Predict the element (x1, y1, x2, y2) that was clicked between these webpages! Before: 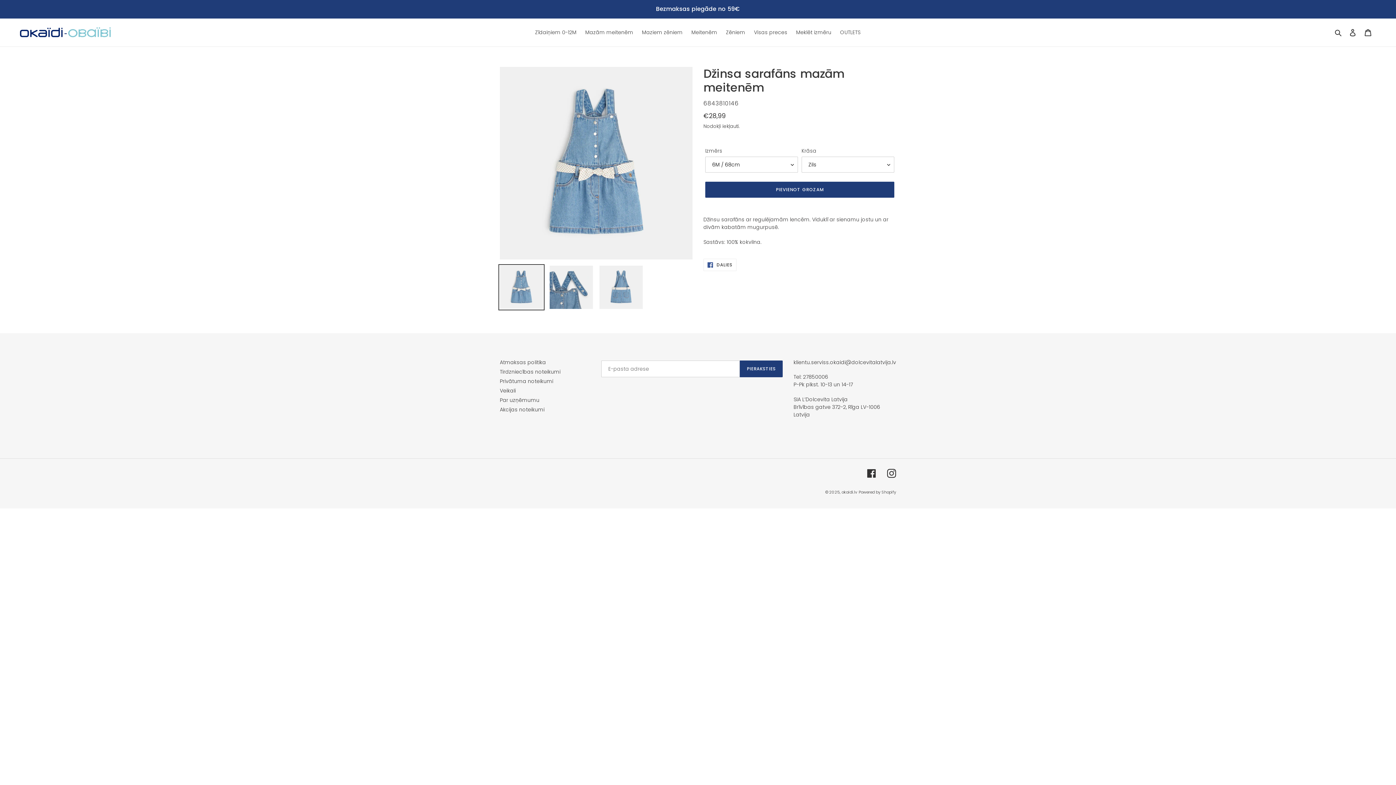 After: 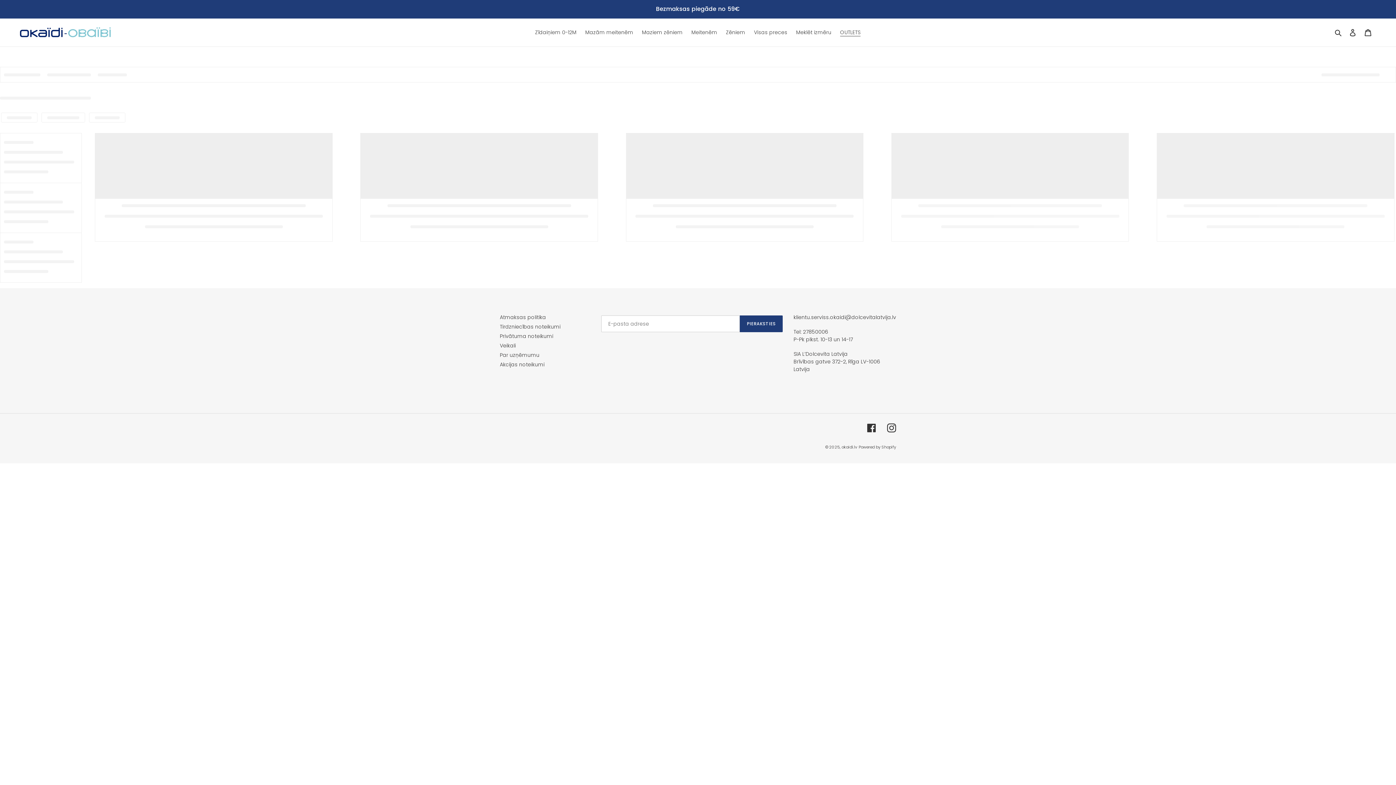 Action: bbox: (836, 27, 864, 37) label: OUTLETS